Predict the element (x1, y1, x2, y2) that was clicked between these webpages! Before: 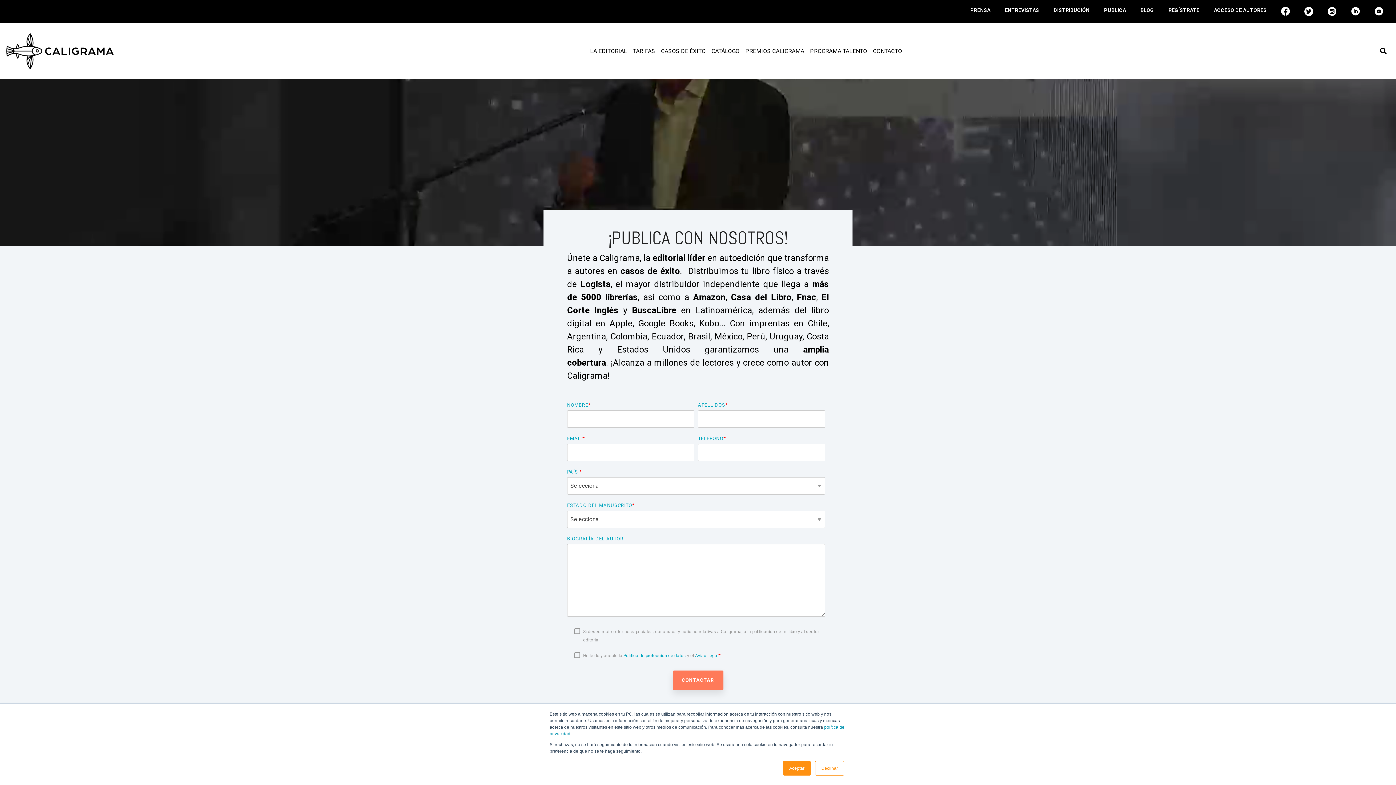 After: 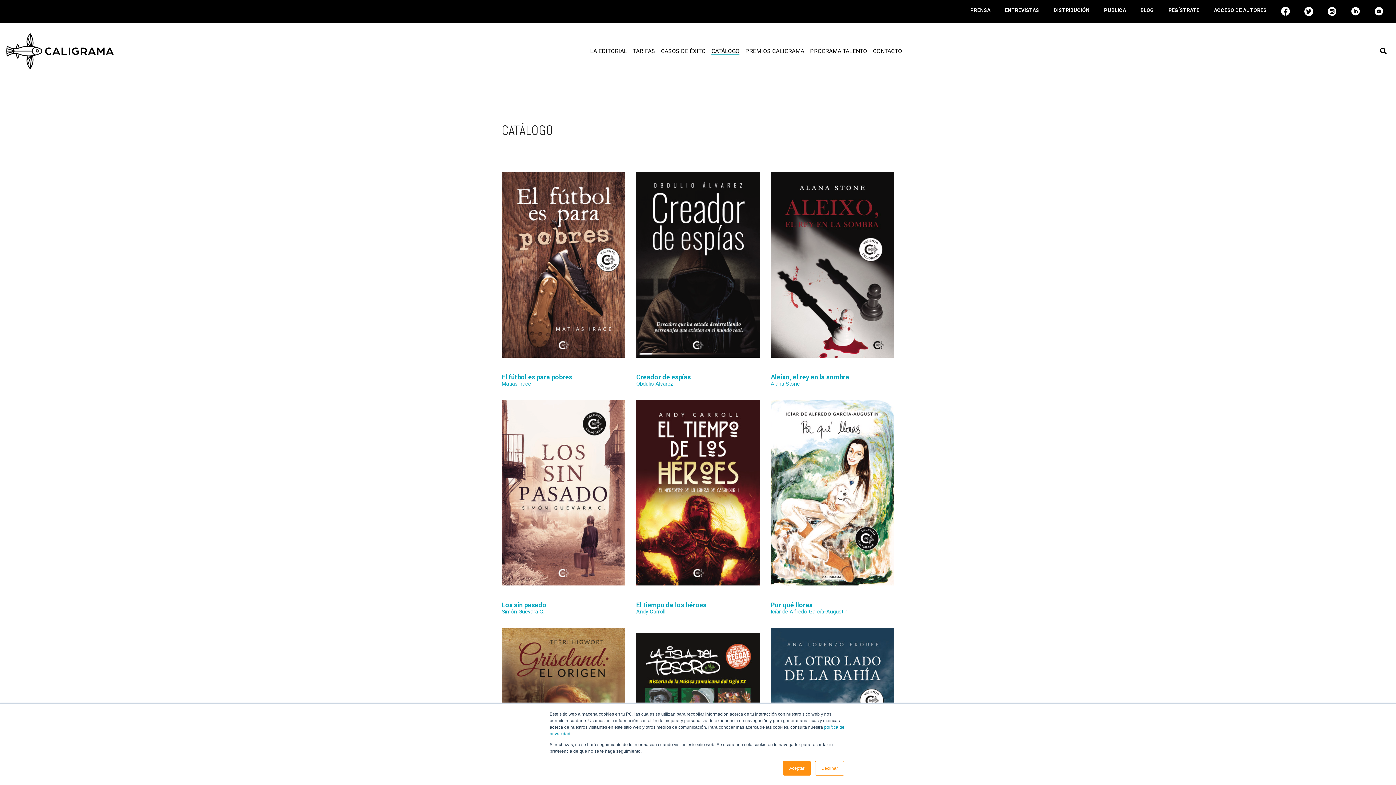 Action: bbox: (711, 45, 739, 56) label: CATÁLOGO